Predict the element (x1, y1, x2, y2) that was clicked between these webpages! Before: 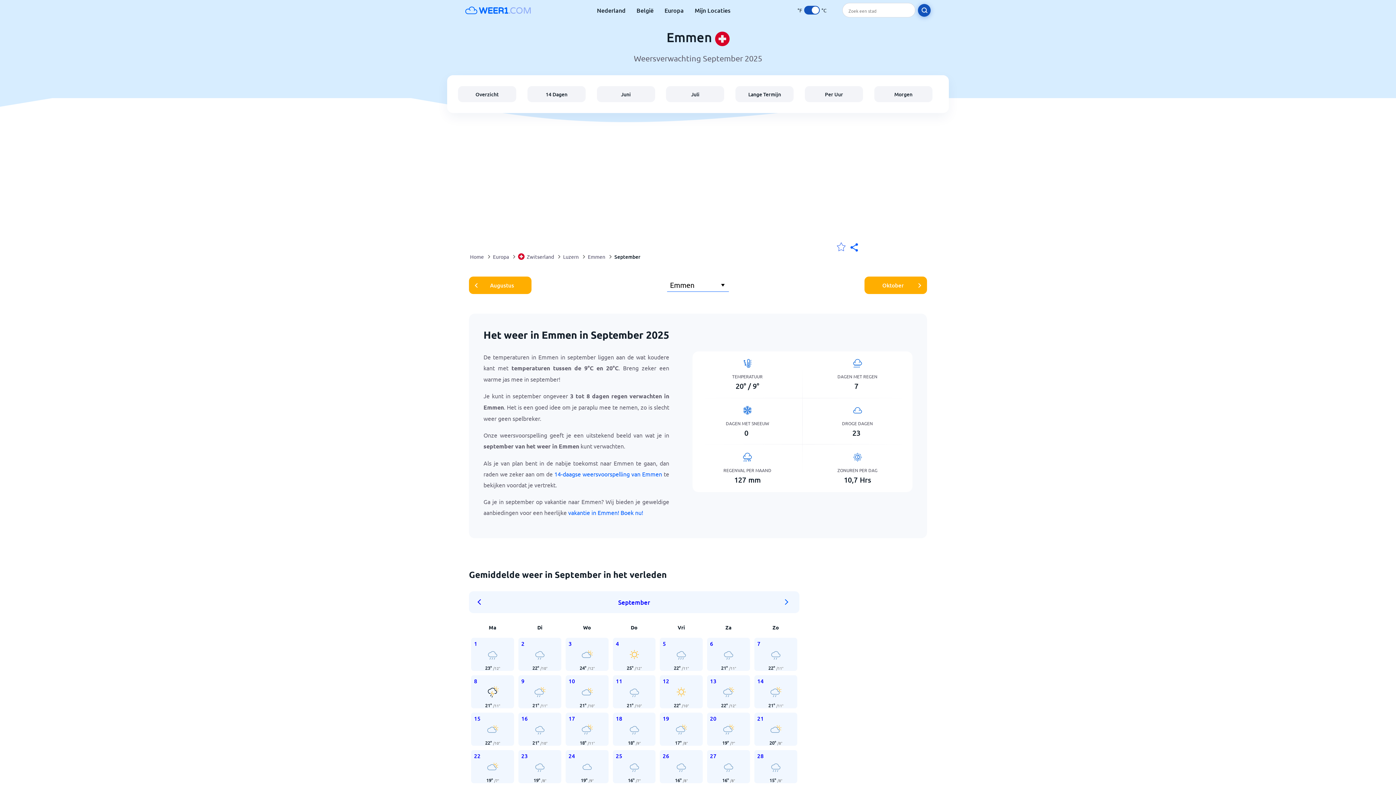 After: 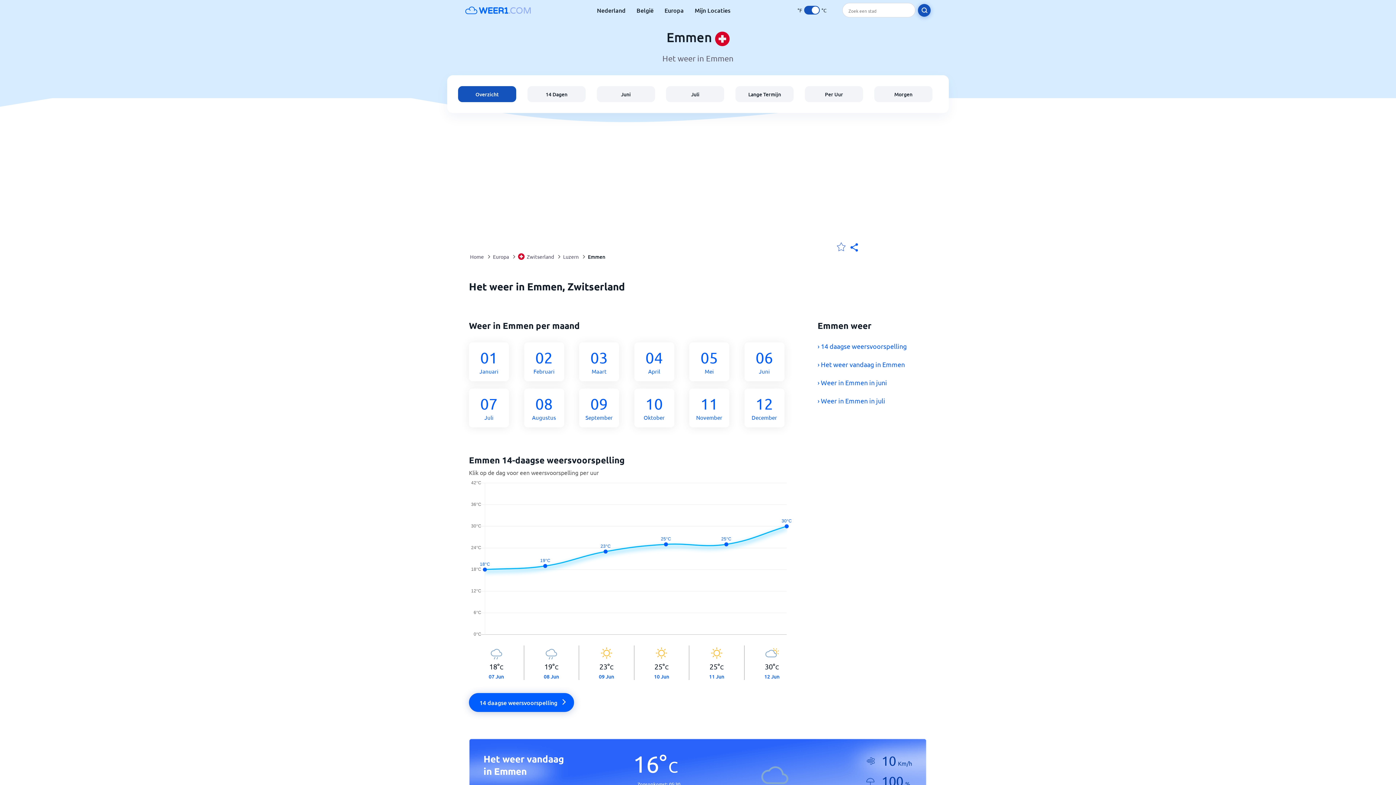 Action: label: Emmen bbox: (588, 248, 605, 265)